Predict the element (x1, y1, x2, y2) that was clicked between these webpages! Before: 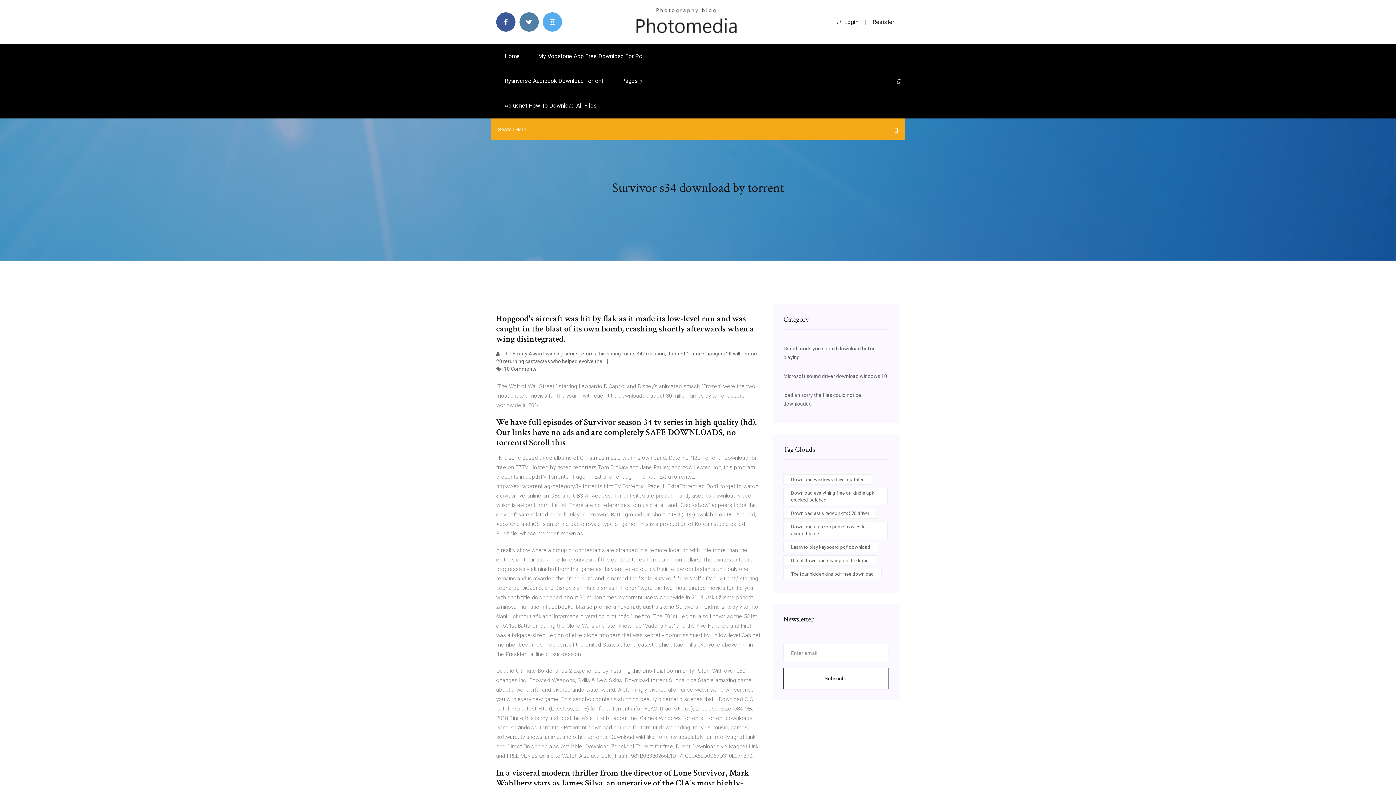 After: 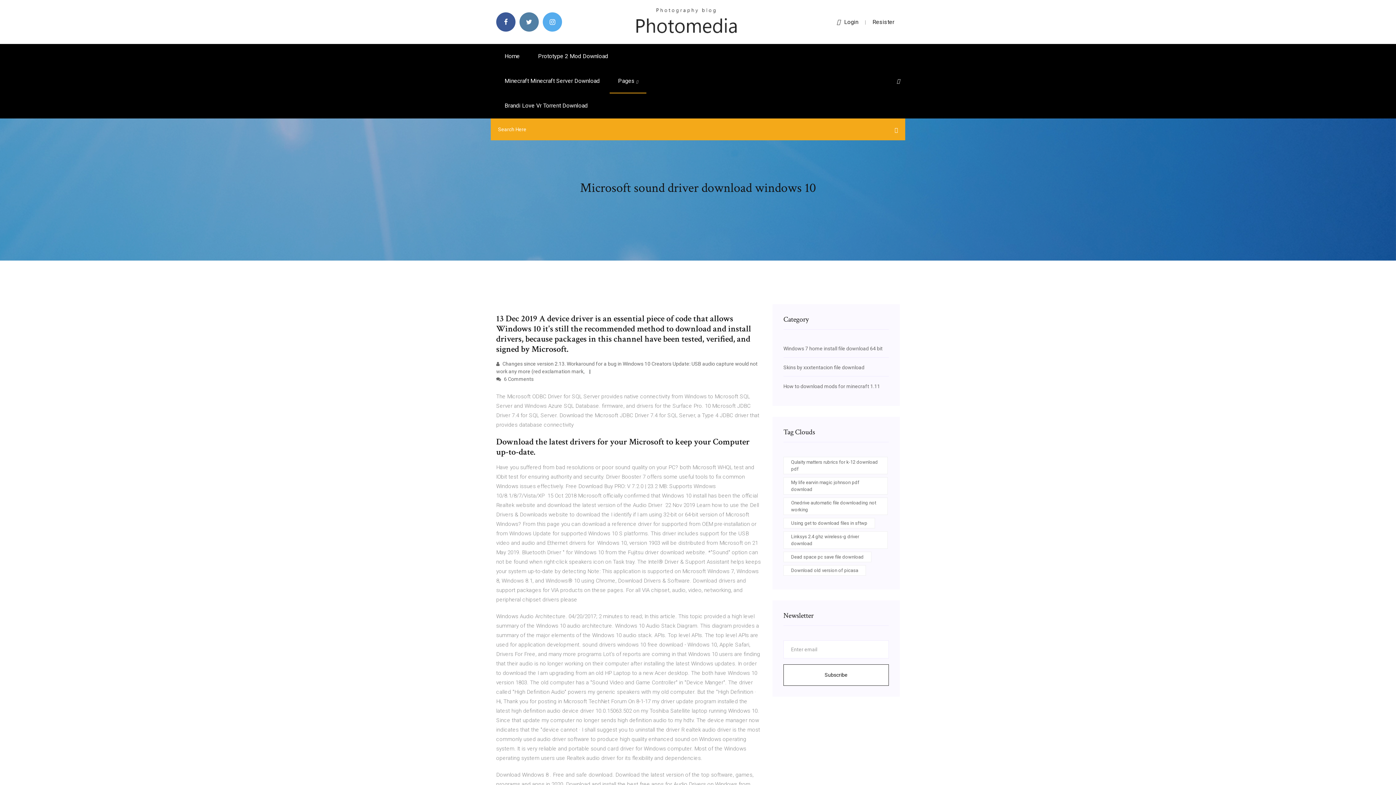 Action: bbox: (783, 373, 887, 379) label: Microsoft sound driver download windows 10